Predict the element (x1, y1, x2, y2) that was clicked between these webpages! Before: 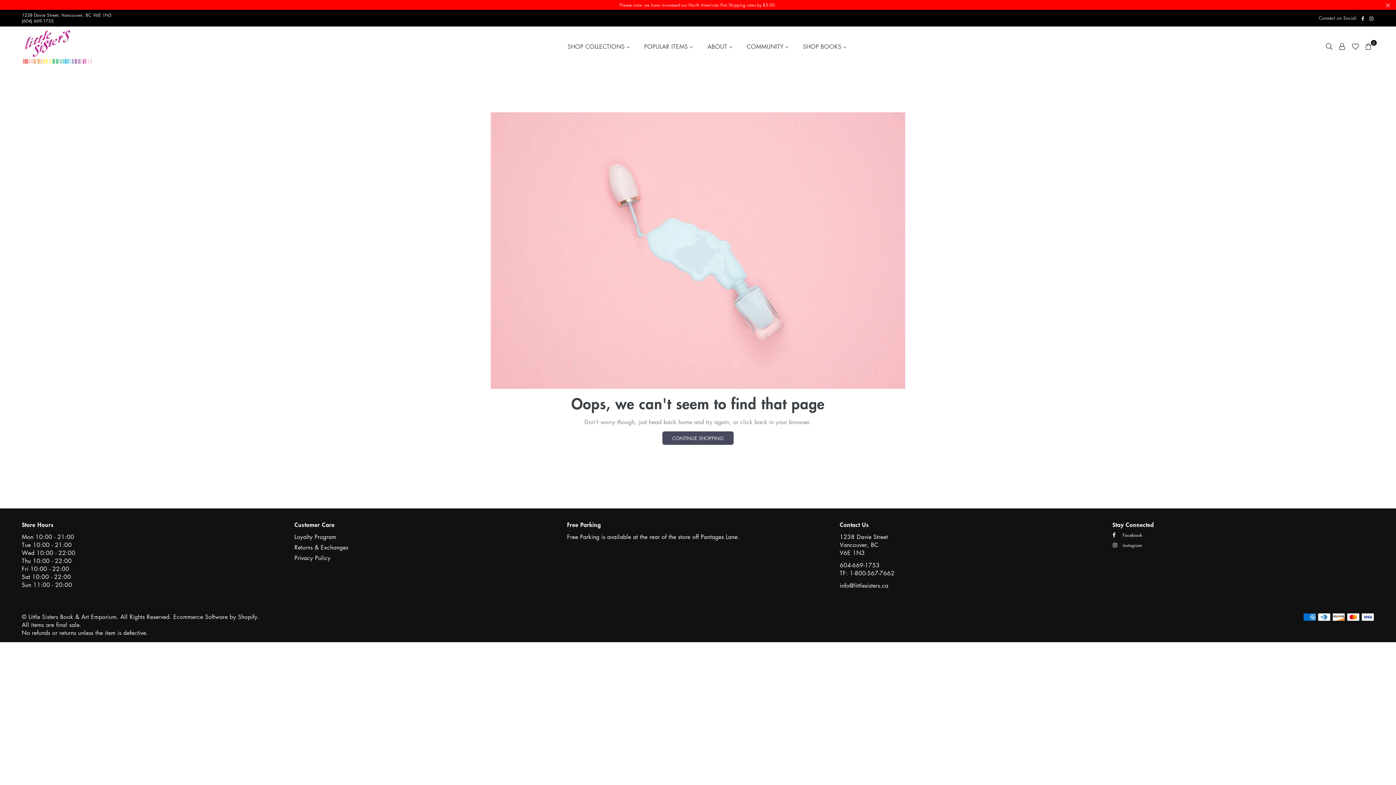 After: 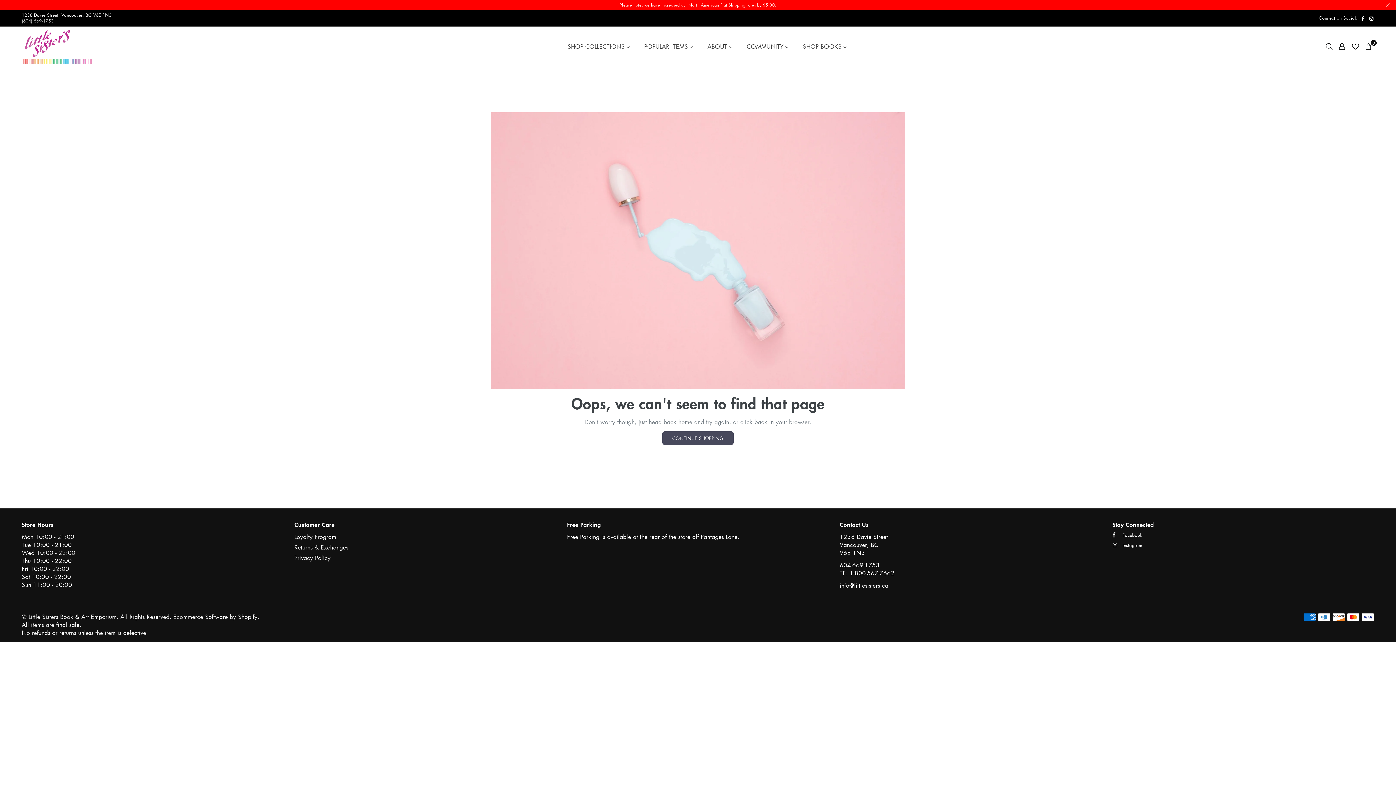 Action: bbox: (21, 17, 53, 24) label: (604) 669-1753